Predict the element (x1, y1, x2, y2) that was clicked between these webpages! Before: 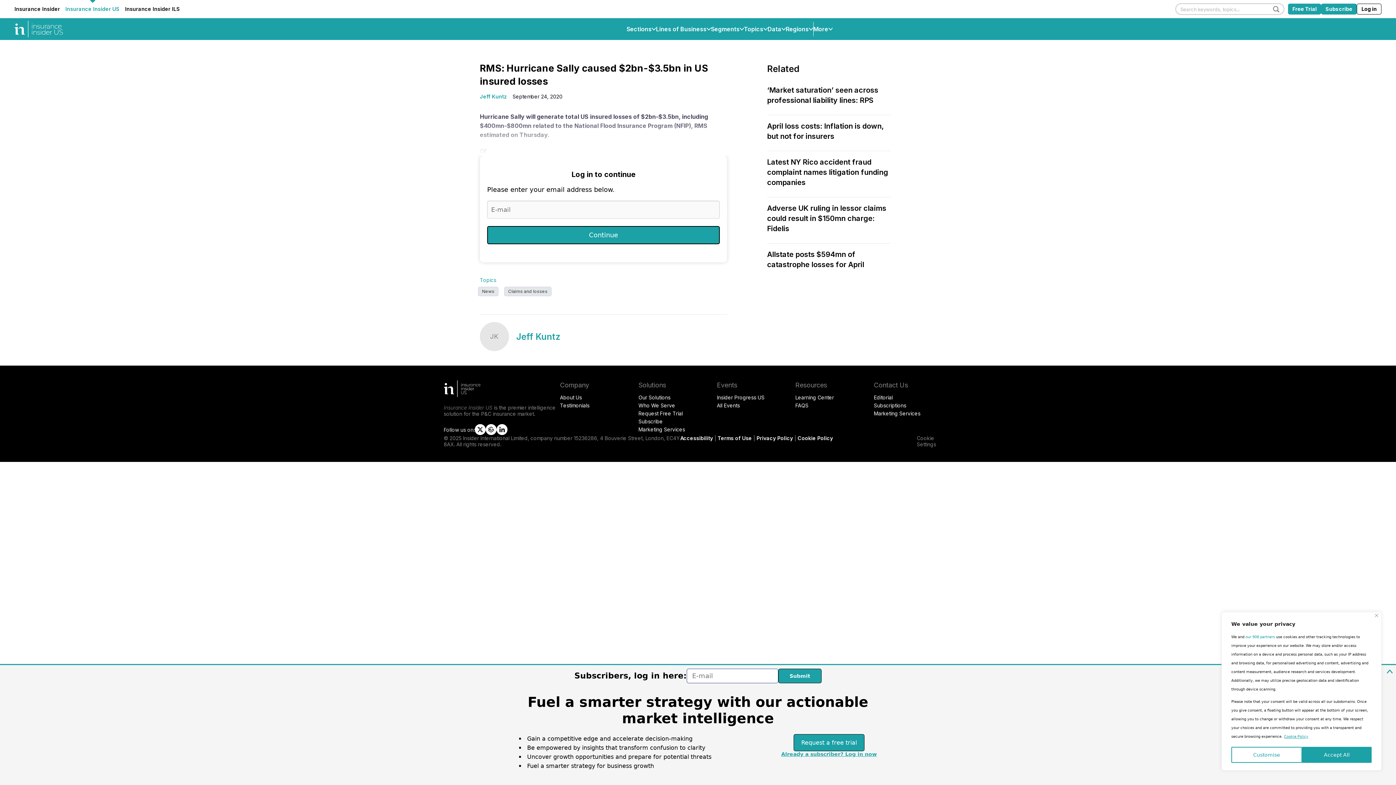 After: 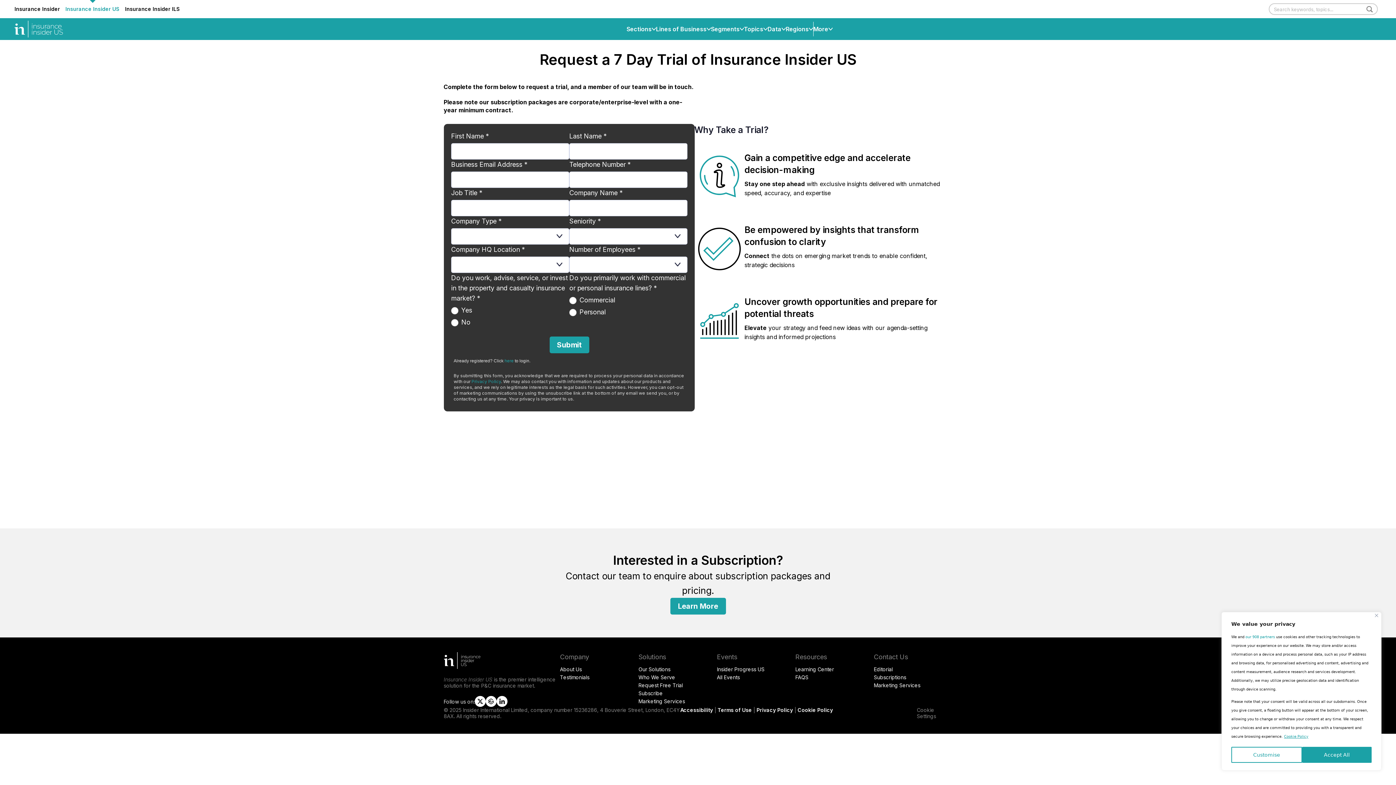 Action: bbox: (793, 734, 864, 751) label: Request a free trial